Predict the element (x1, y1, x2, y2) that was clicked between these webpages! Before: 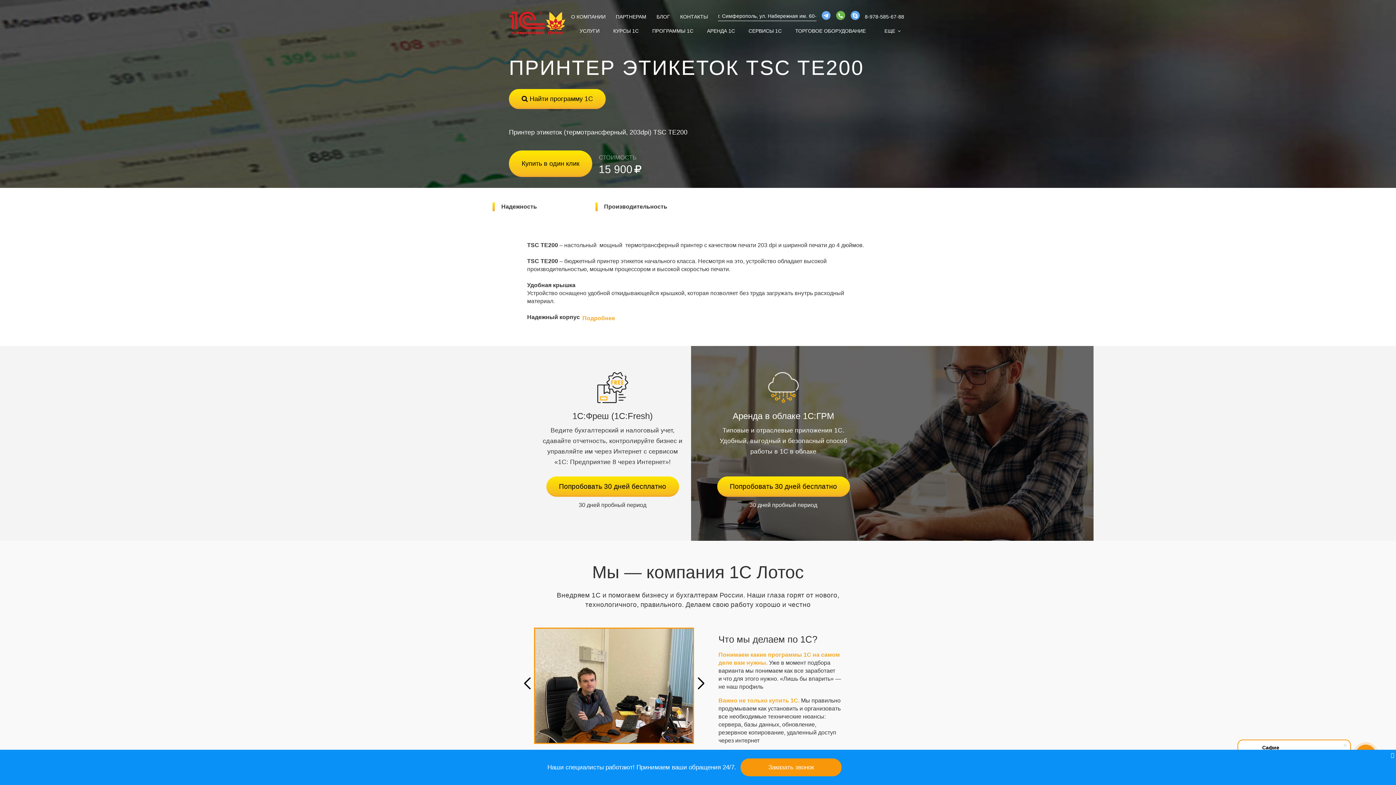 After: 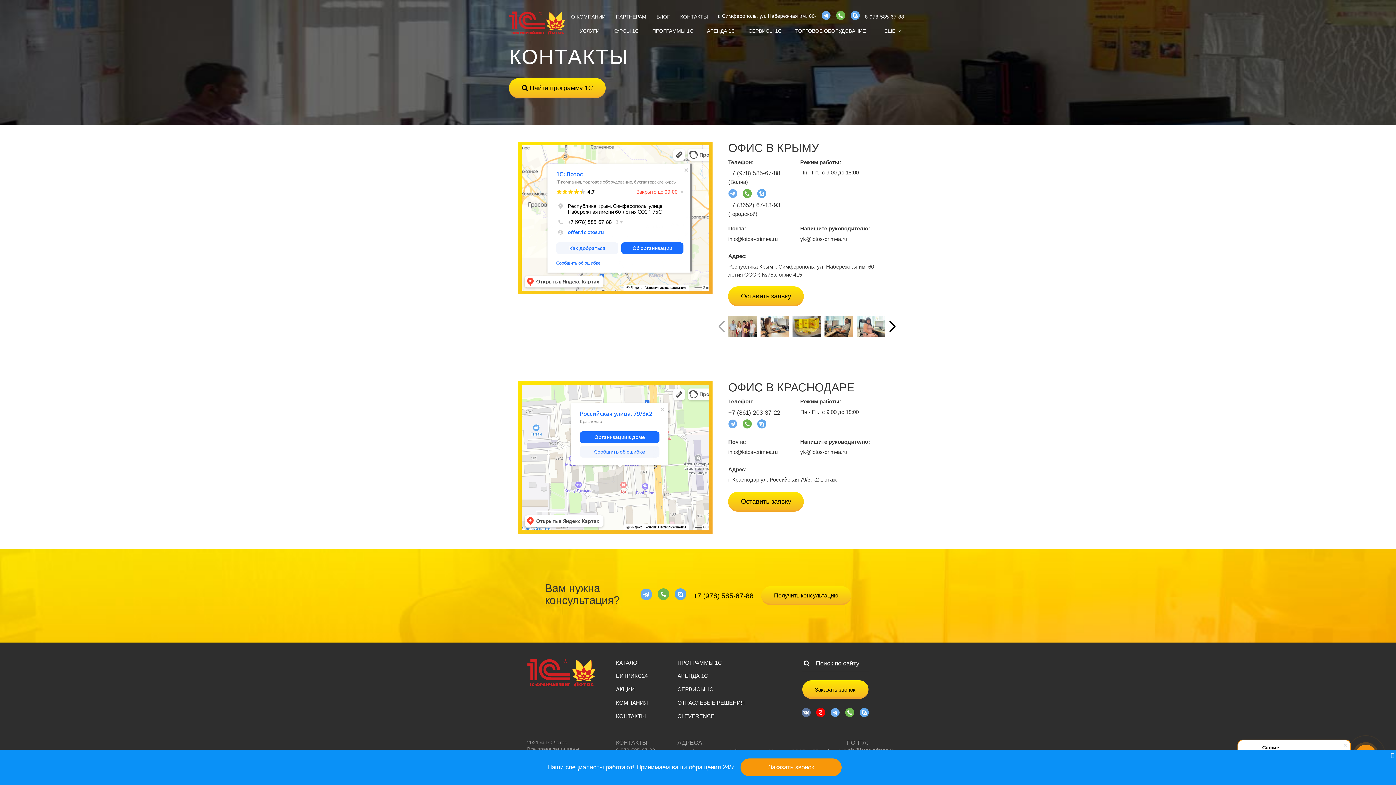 Action: bbox: (718, 12, 816, 21) label: г. Симферополь, ул. Набережная им. 60-